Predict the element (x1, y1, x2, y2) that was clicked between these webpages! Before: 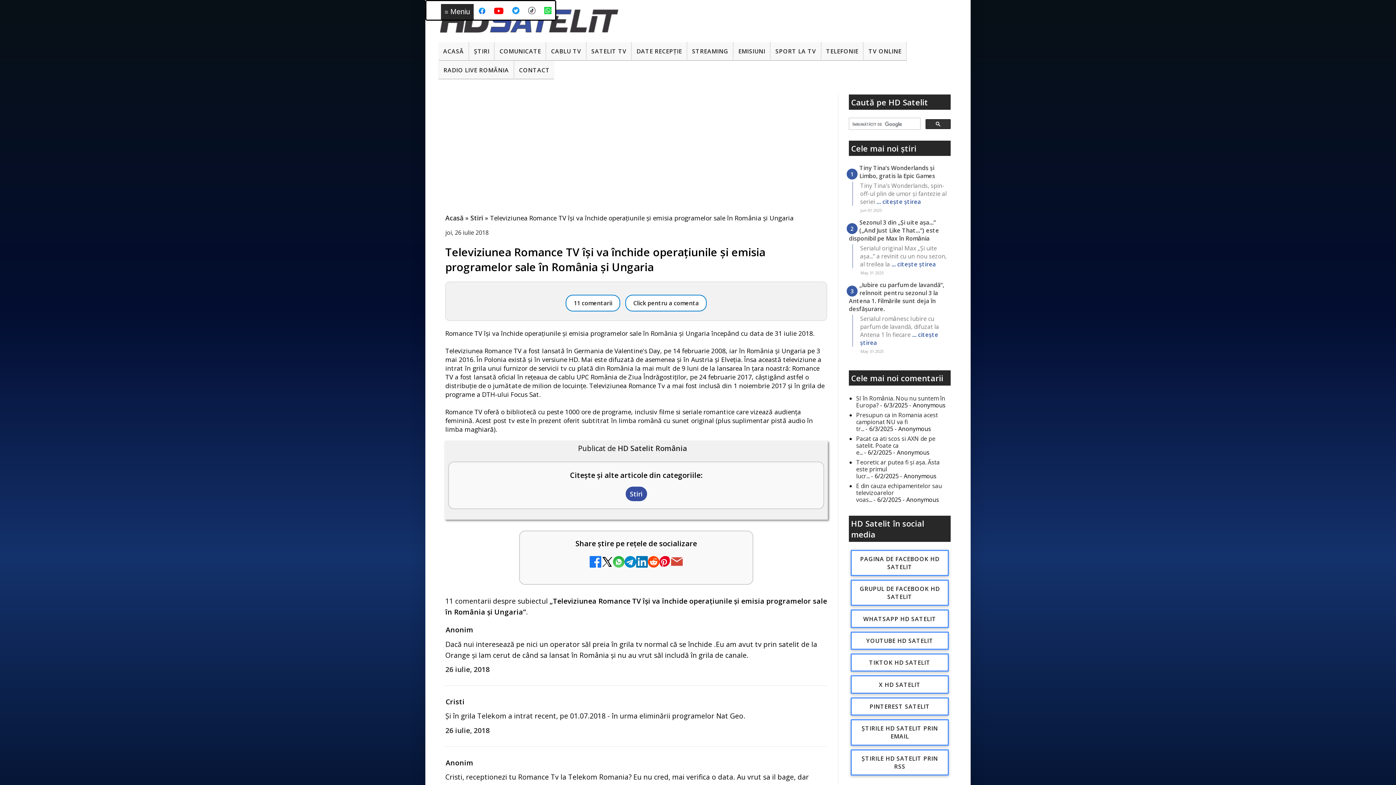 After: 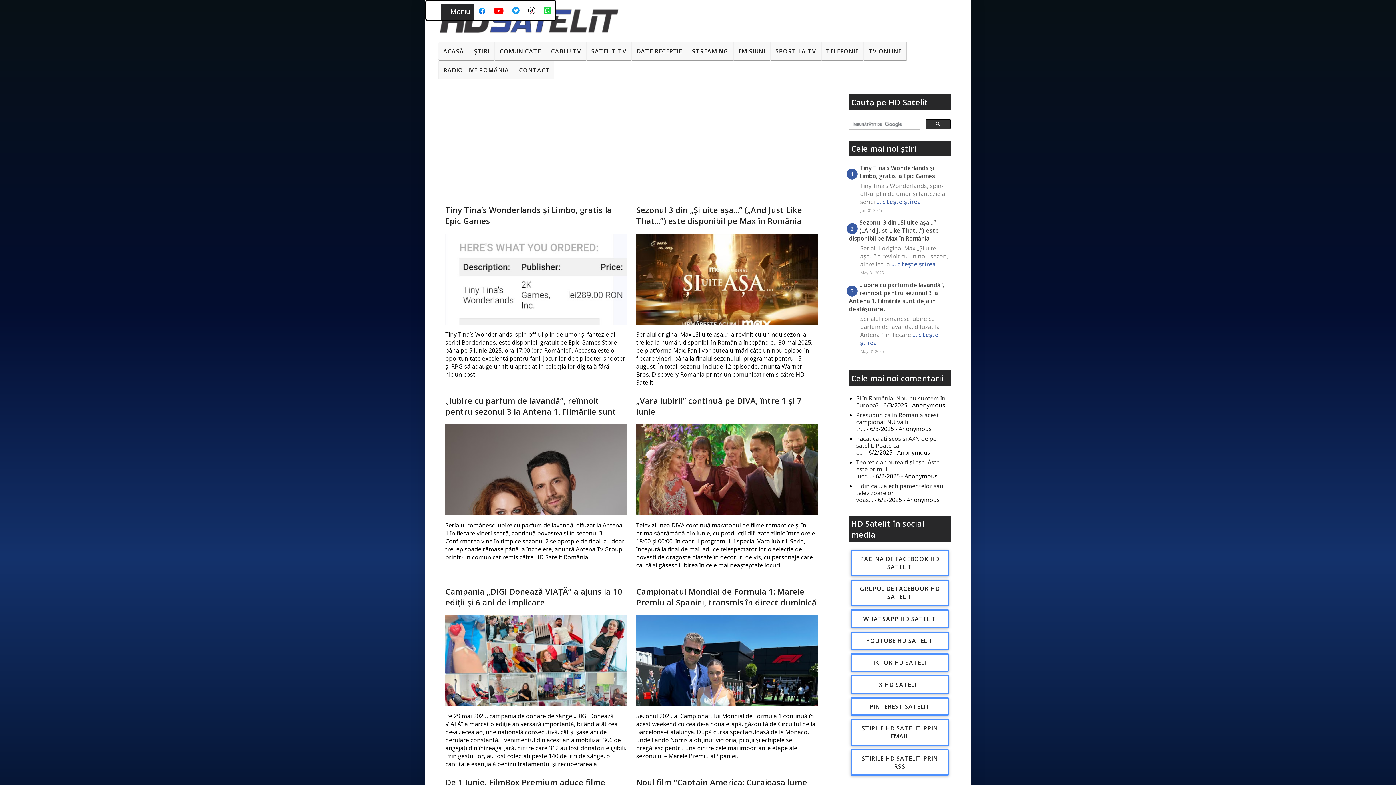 Action: label: ACASĂ bbox: (438, 41, 469, 60)